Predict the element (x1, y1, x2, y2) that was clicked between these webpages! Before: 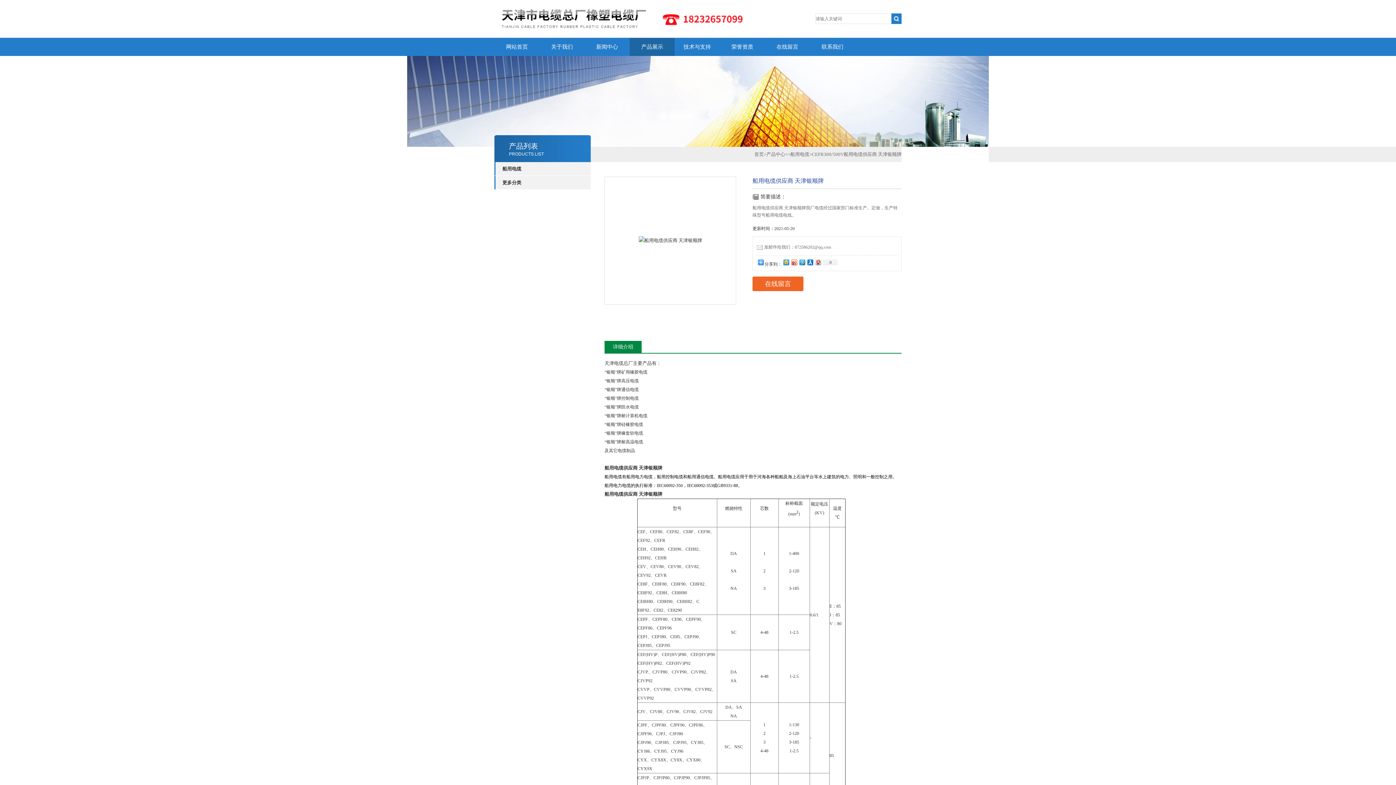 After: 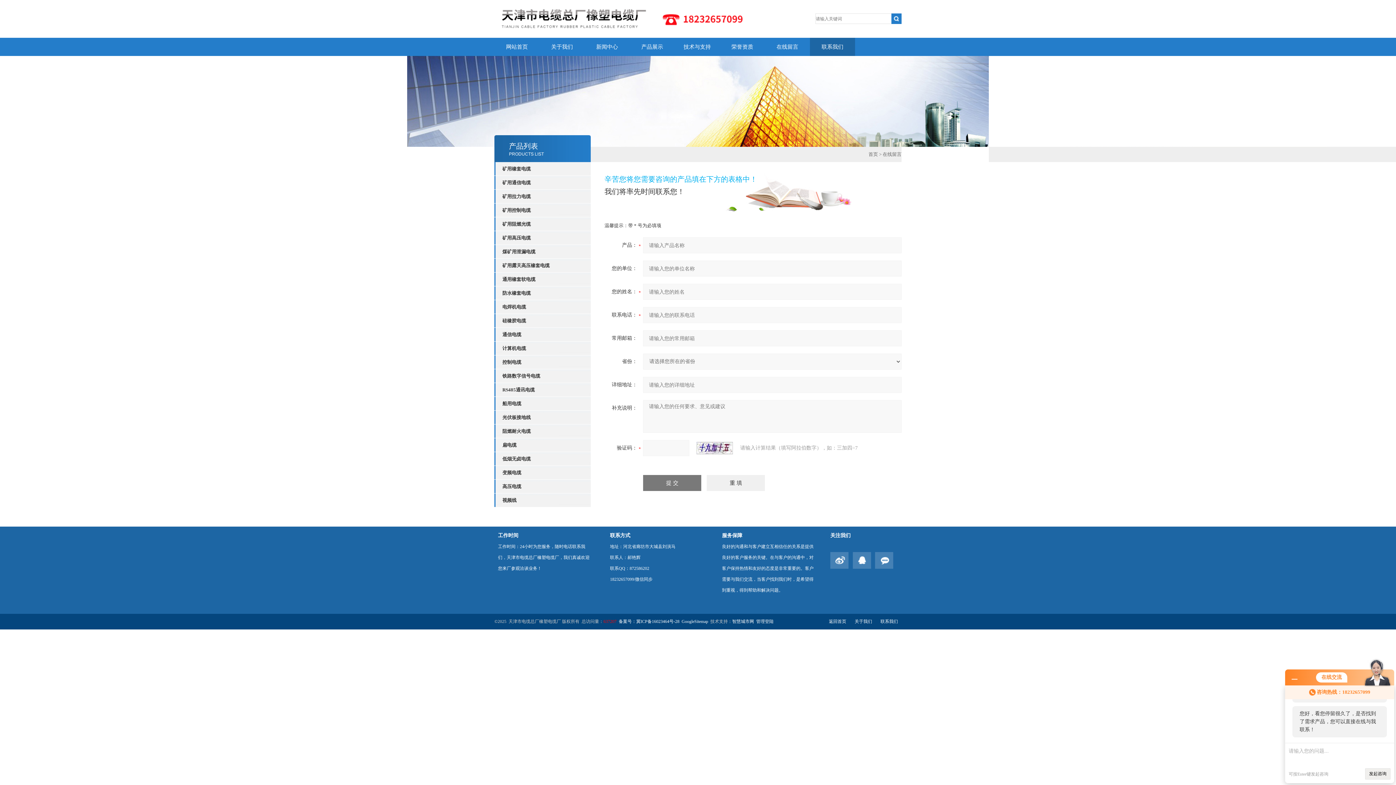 Action: bbox: (765, 37, 810, 56) label: 在线留言